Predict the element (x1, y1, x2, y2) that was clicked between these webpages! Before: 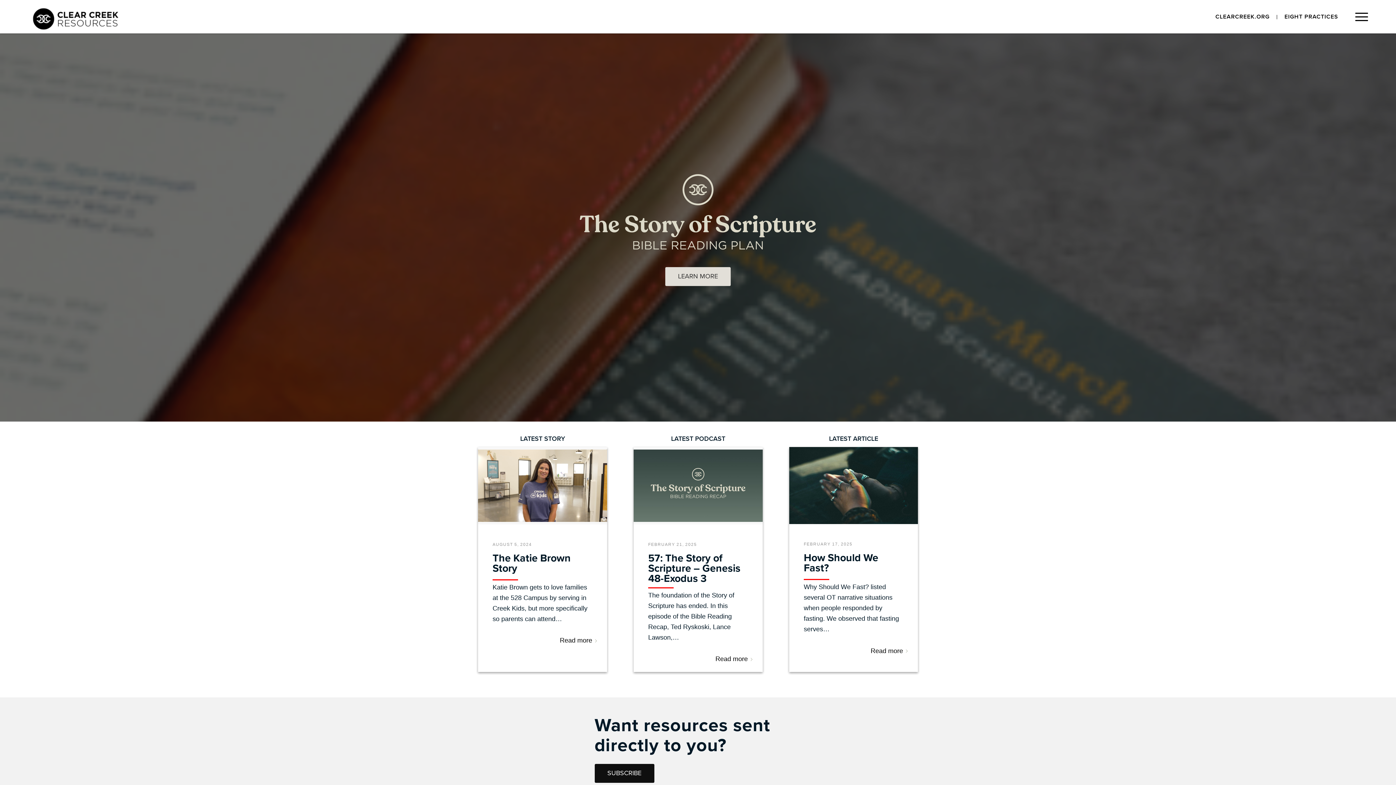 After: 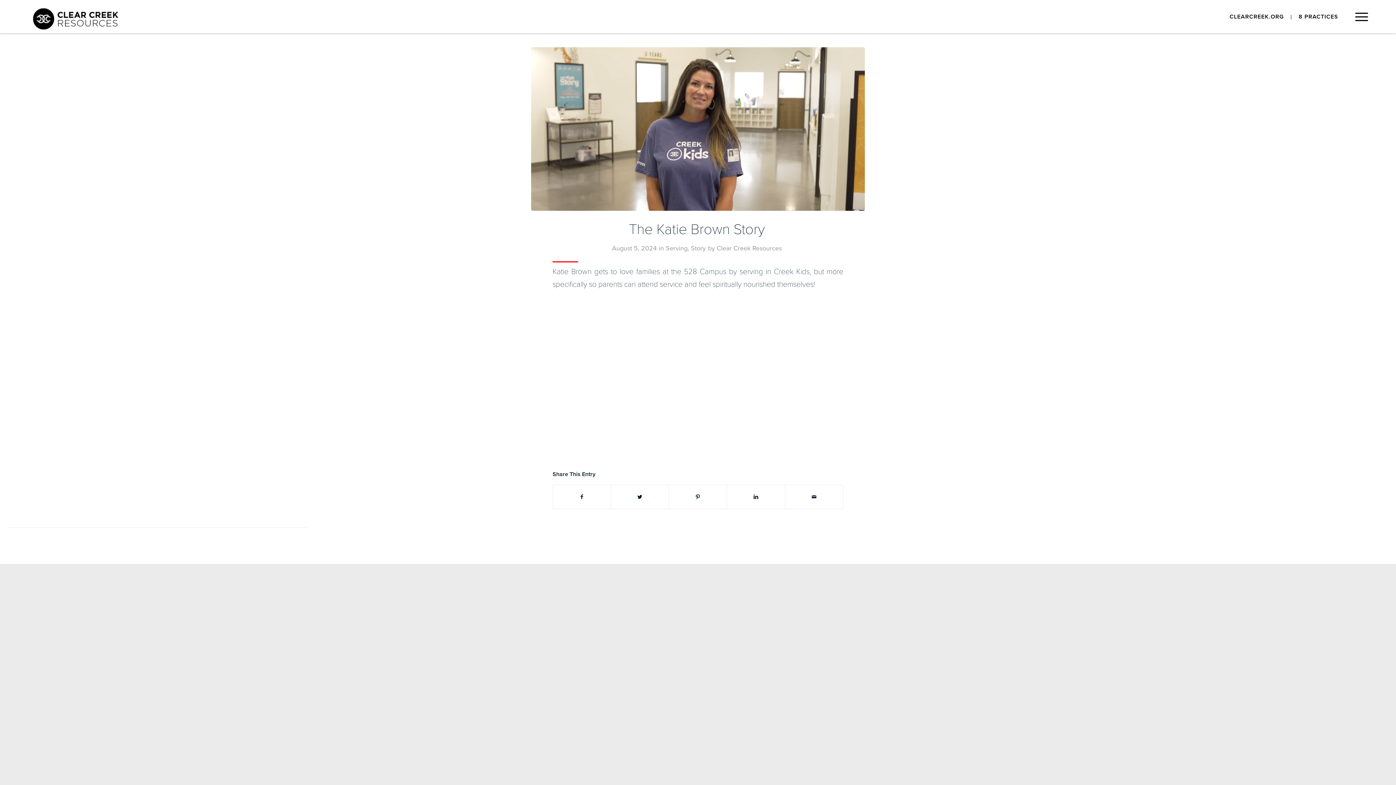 Action: bbox: (492, 552, 570, 574) label: The Katie Brown Story